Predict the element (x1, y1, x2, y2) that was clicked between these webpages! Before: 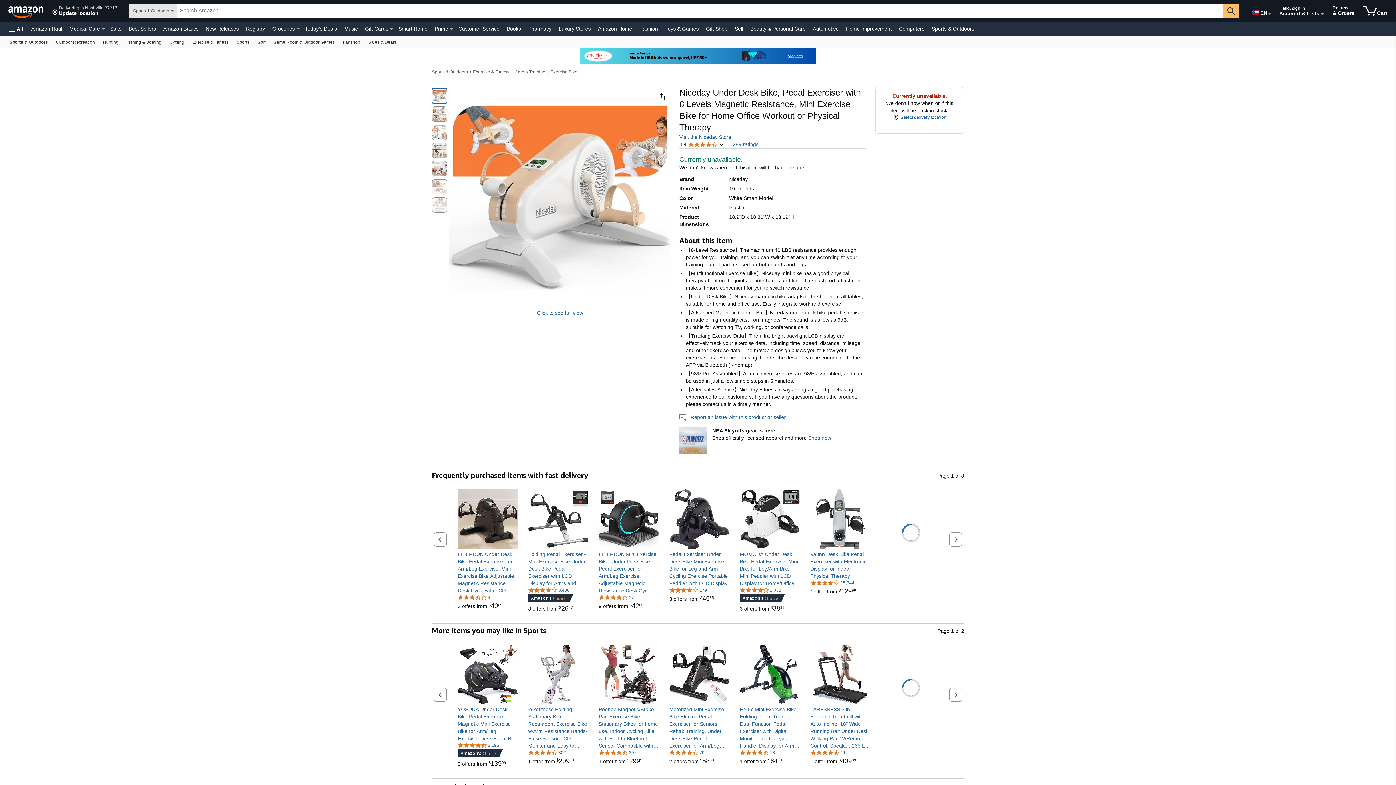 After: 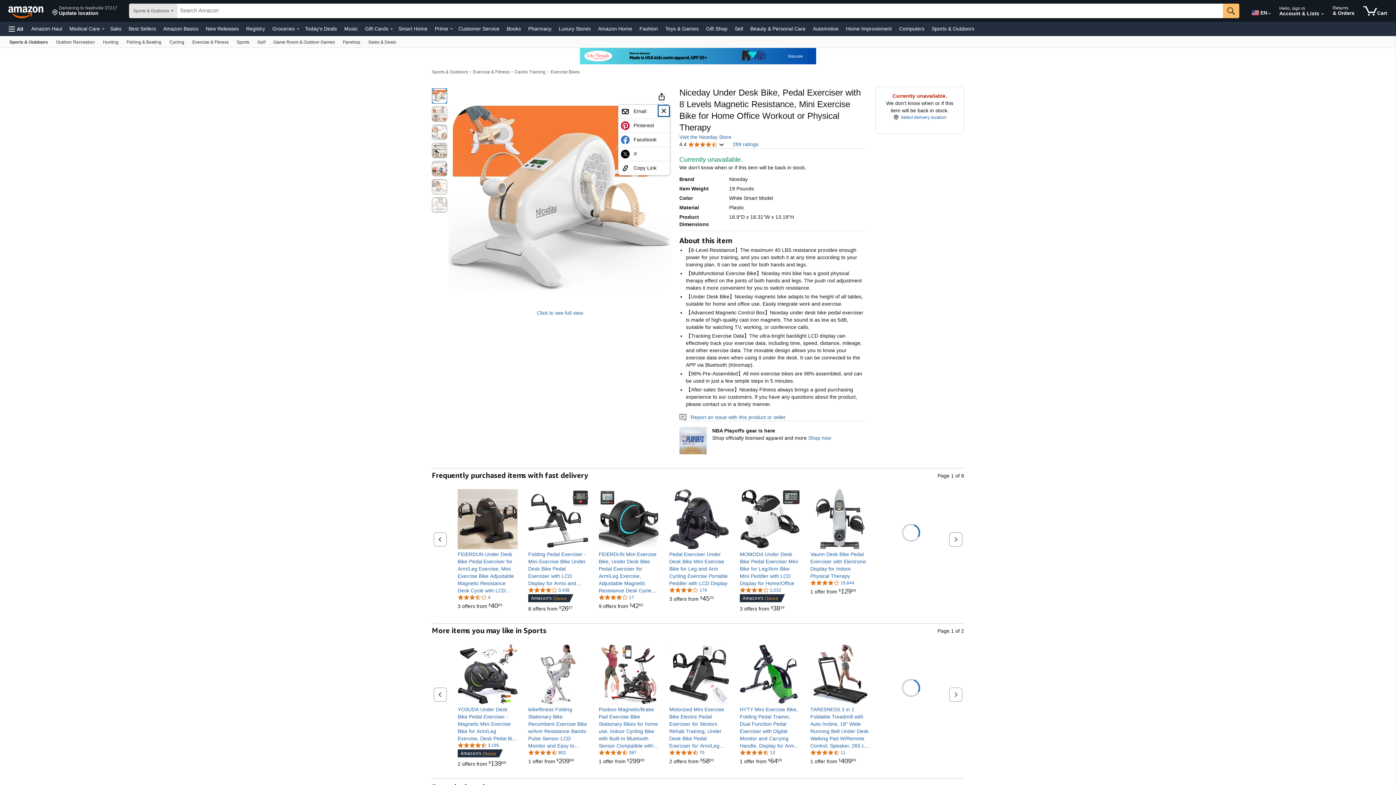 Action: label: Share bbox: (657, 92, 666, 101)